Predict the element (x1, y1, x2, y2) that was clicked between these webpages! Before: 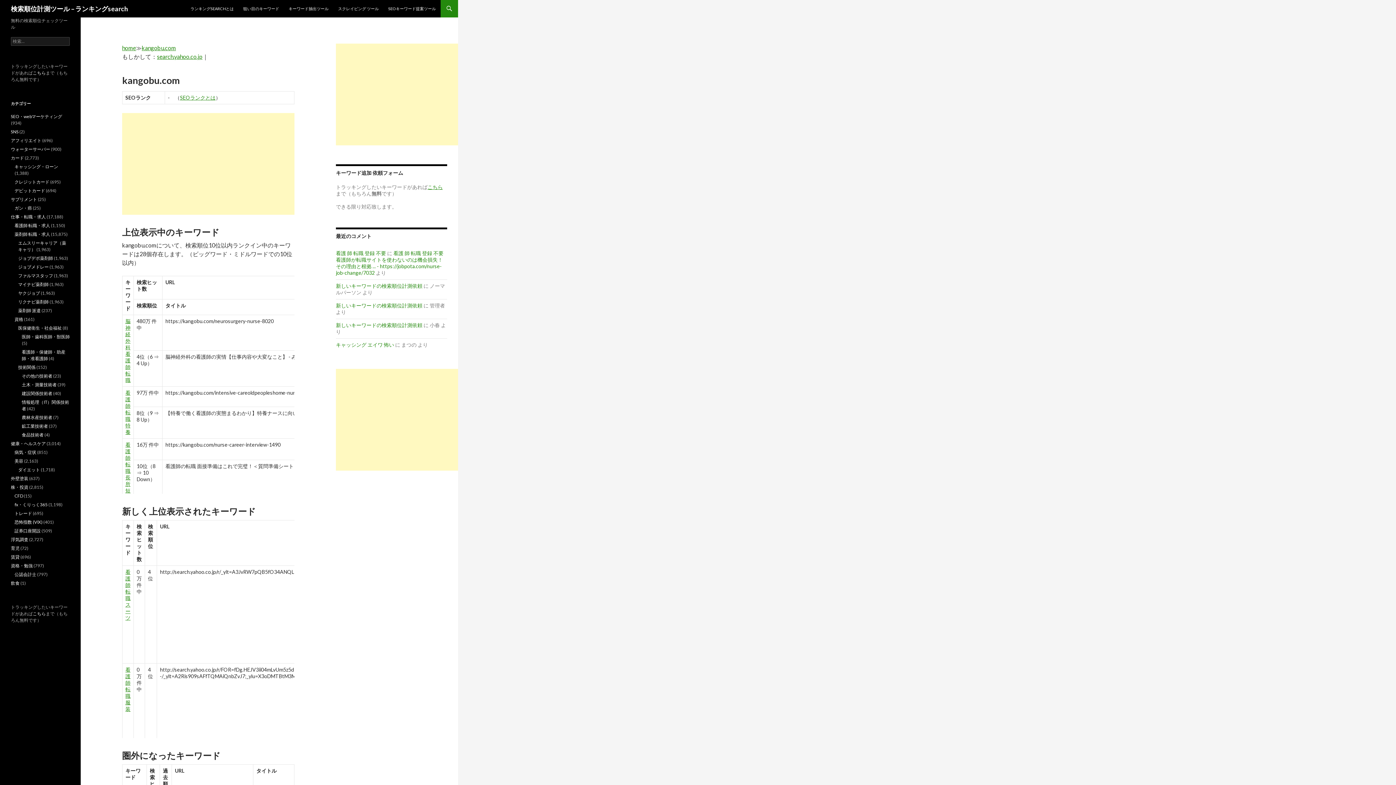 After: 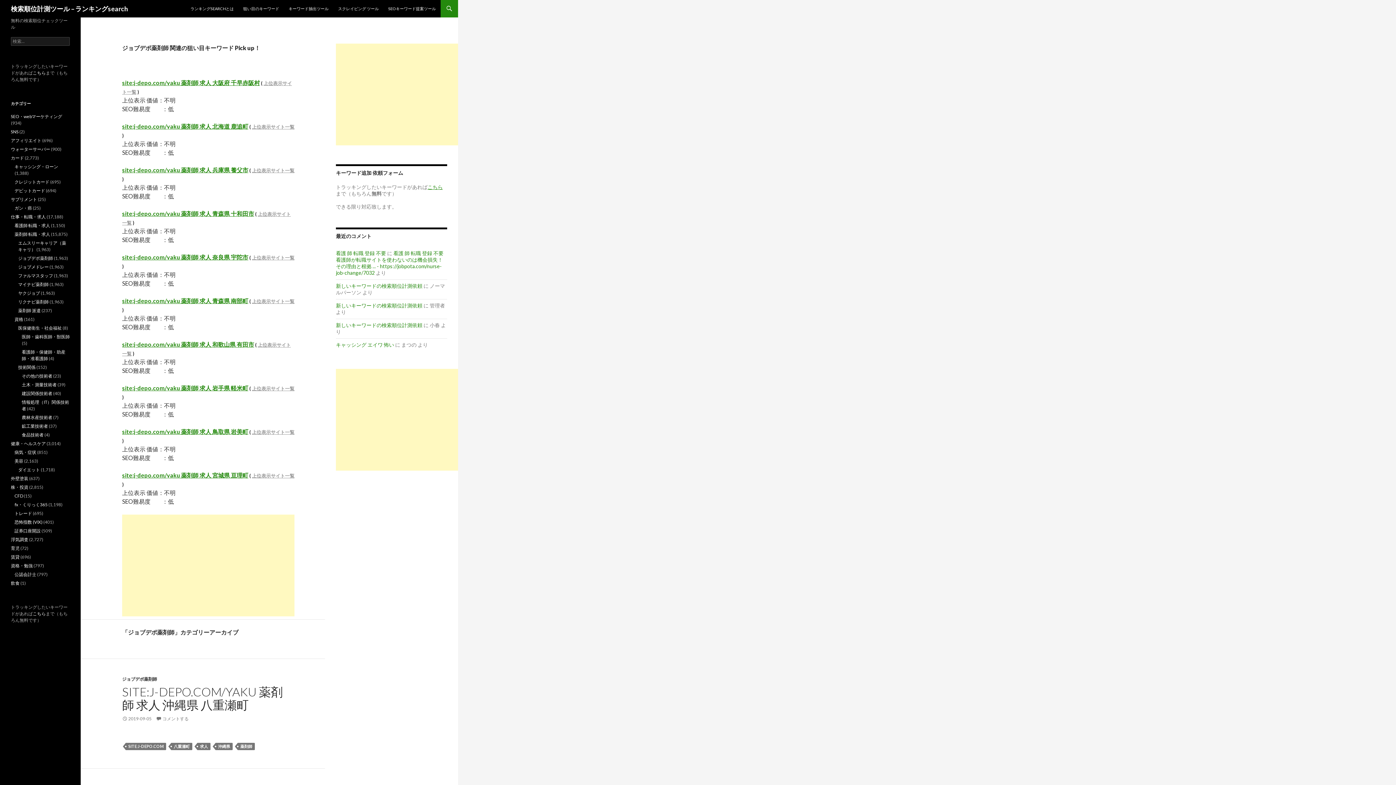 Action: label: ジョブデポ薬剤師 bbox: (18, 255, 53, 261)